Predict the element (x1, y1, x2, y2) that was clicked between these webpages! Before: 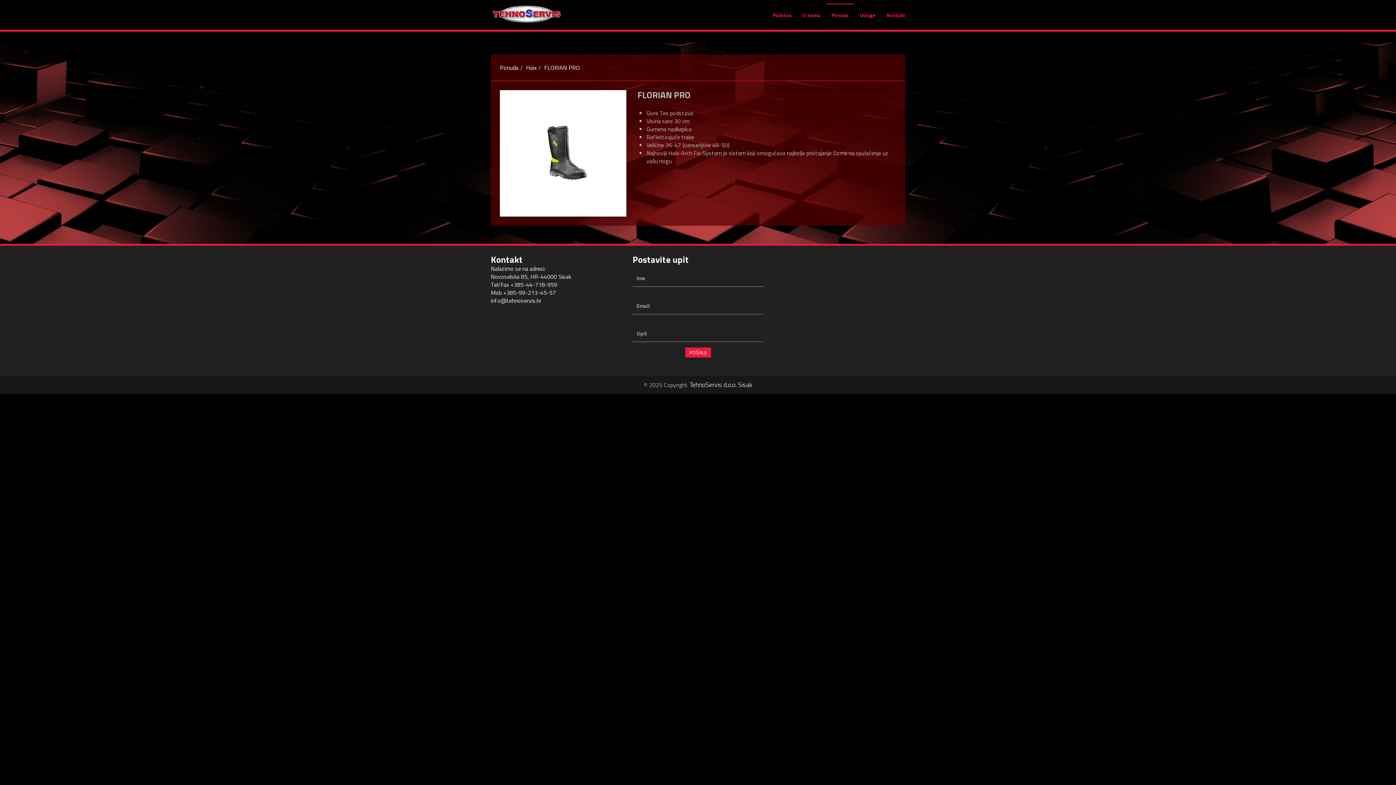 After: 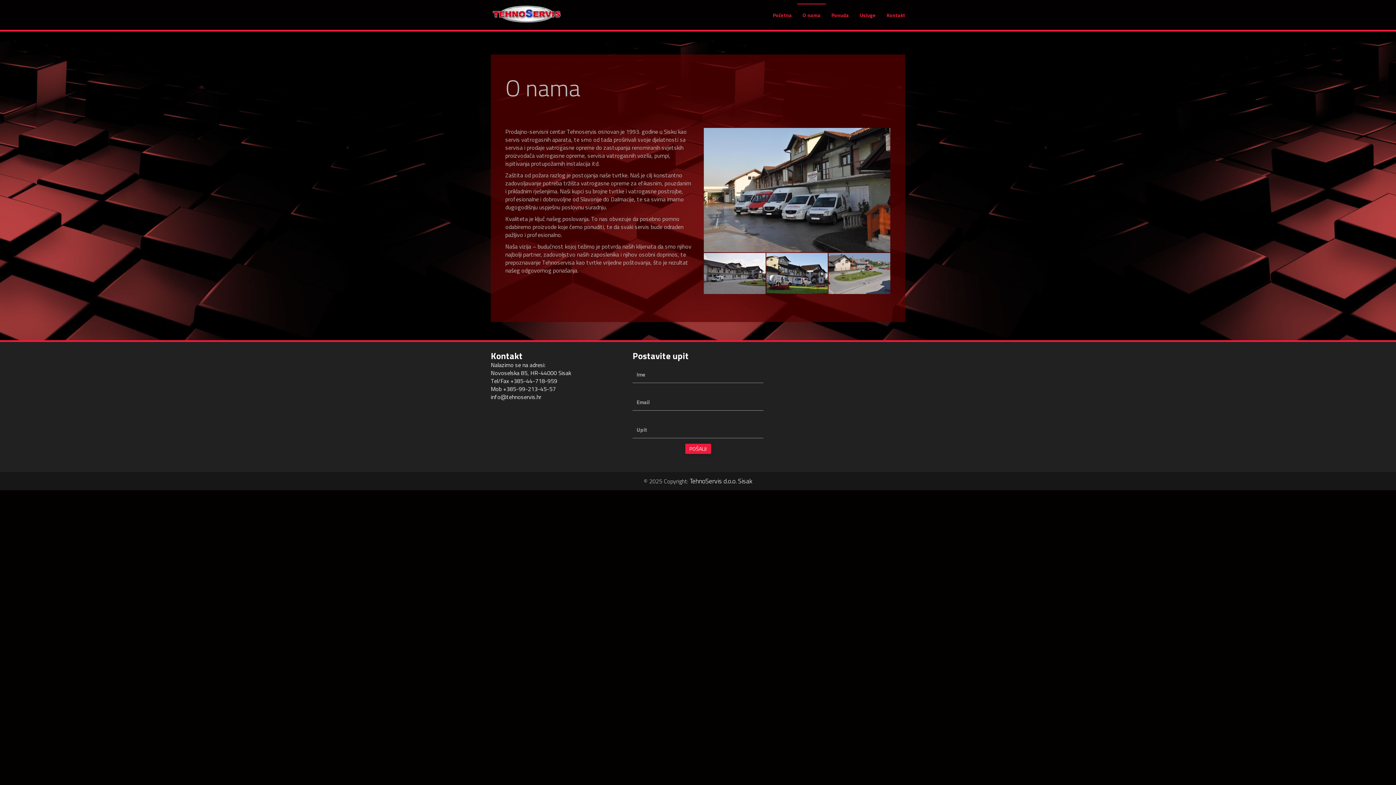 Action: label: O nama bbox: (797, 3, 826, 26)